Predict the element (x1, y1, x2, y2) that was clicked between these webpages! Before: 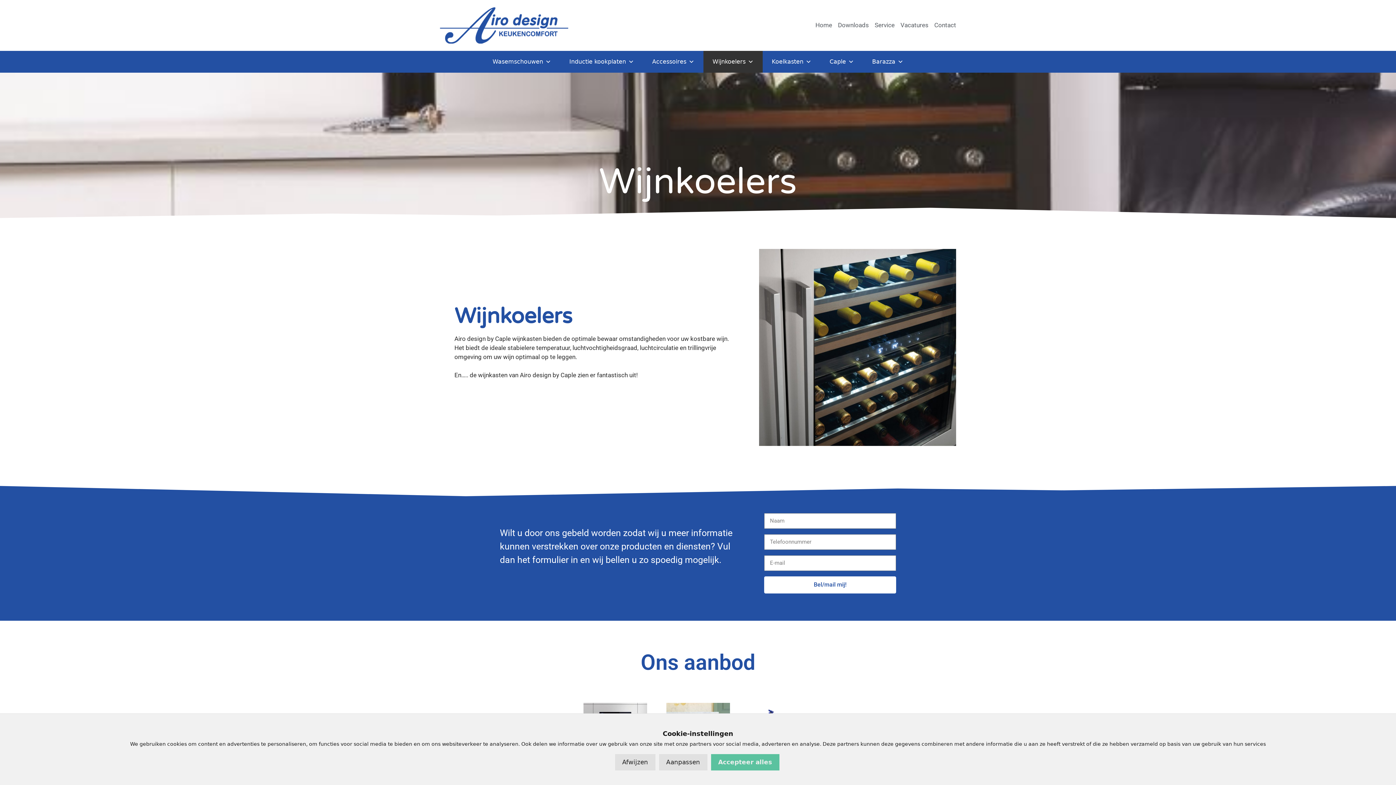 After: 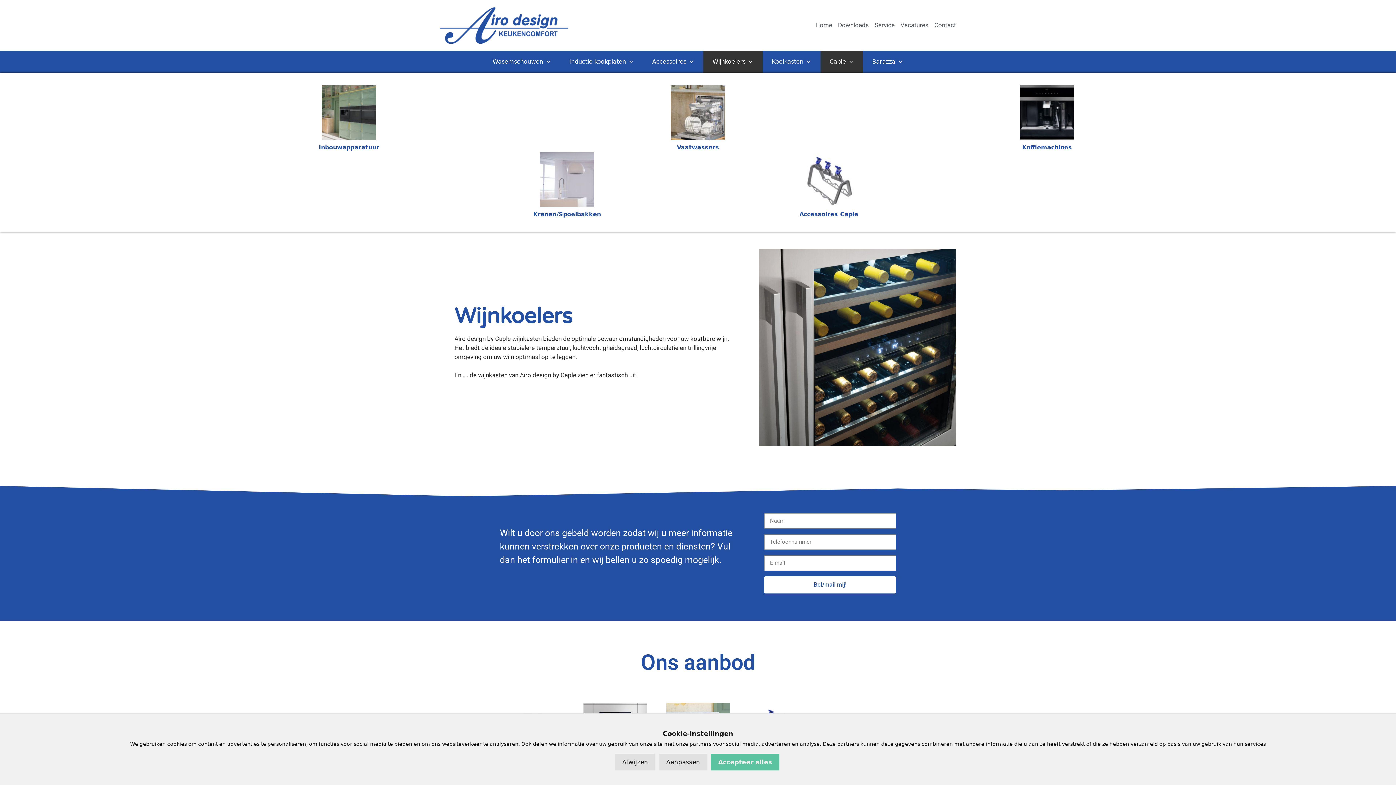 Action: label: Caple bbox: (820, 50, 863, 72)